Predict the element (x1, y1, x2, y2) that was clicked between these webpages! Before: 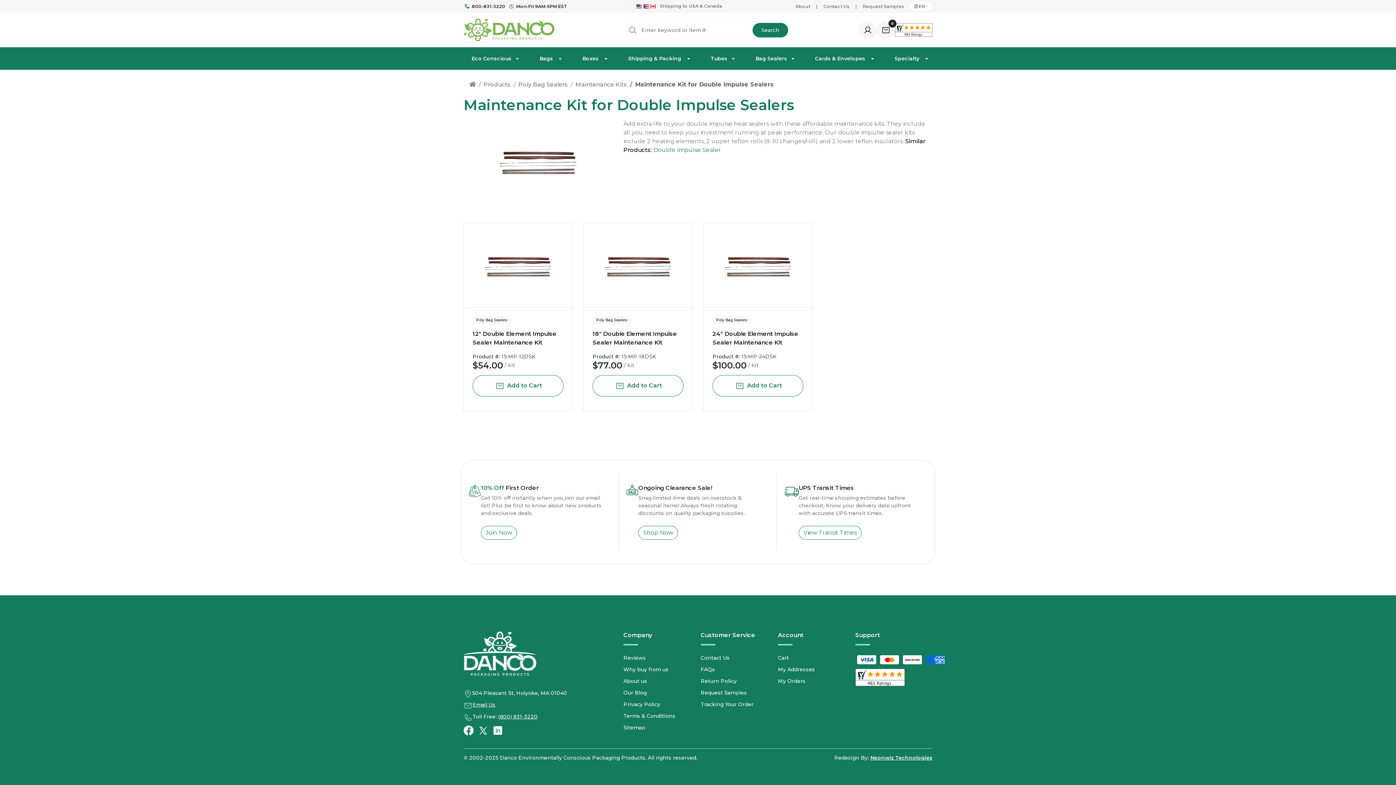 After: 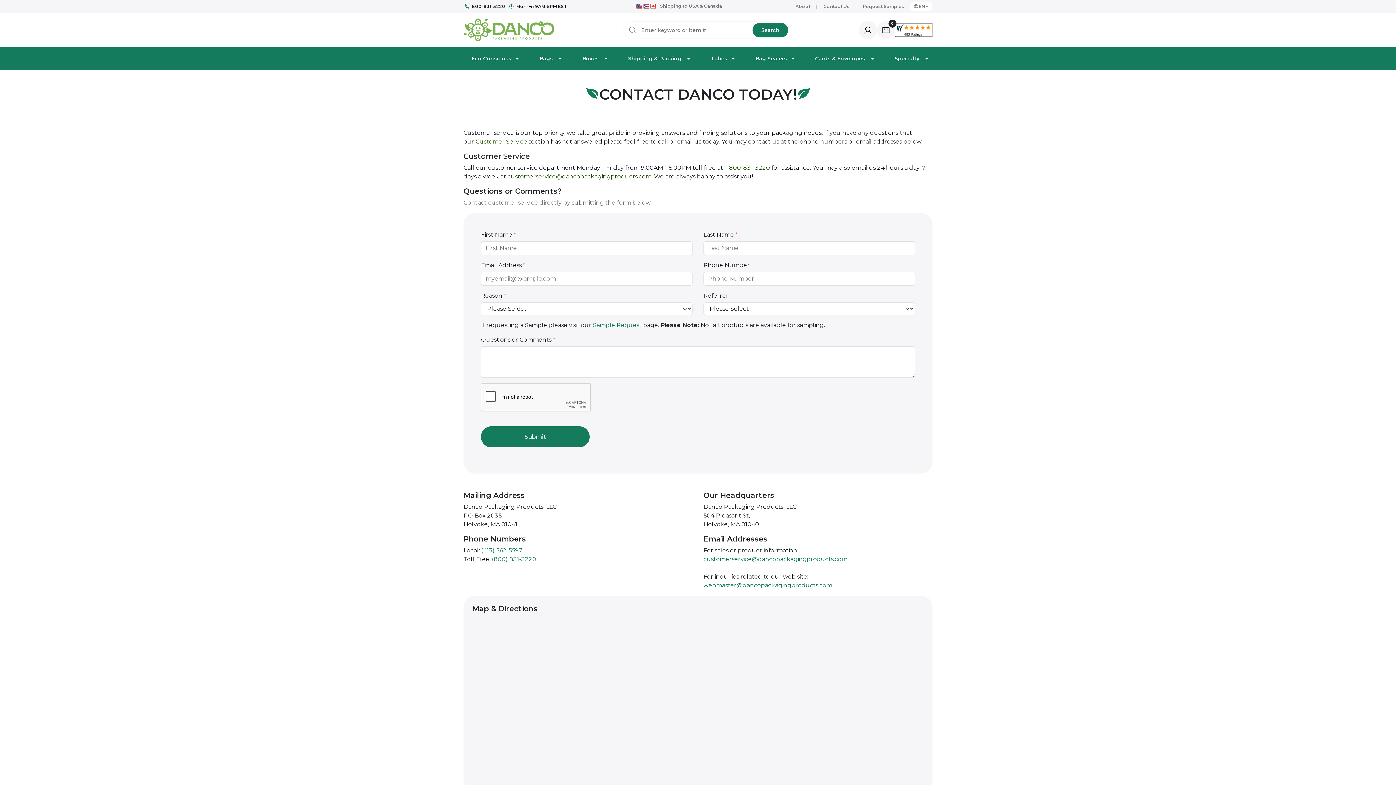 Action: label: Contact Us bbox: (700, 654, 730, 661)